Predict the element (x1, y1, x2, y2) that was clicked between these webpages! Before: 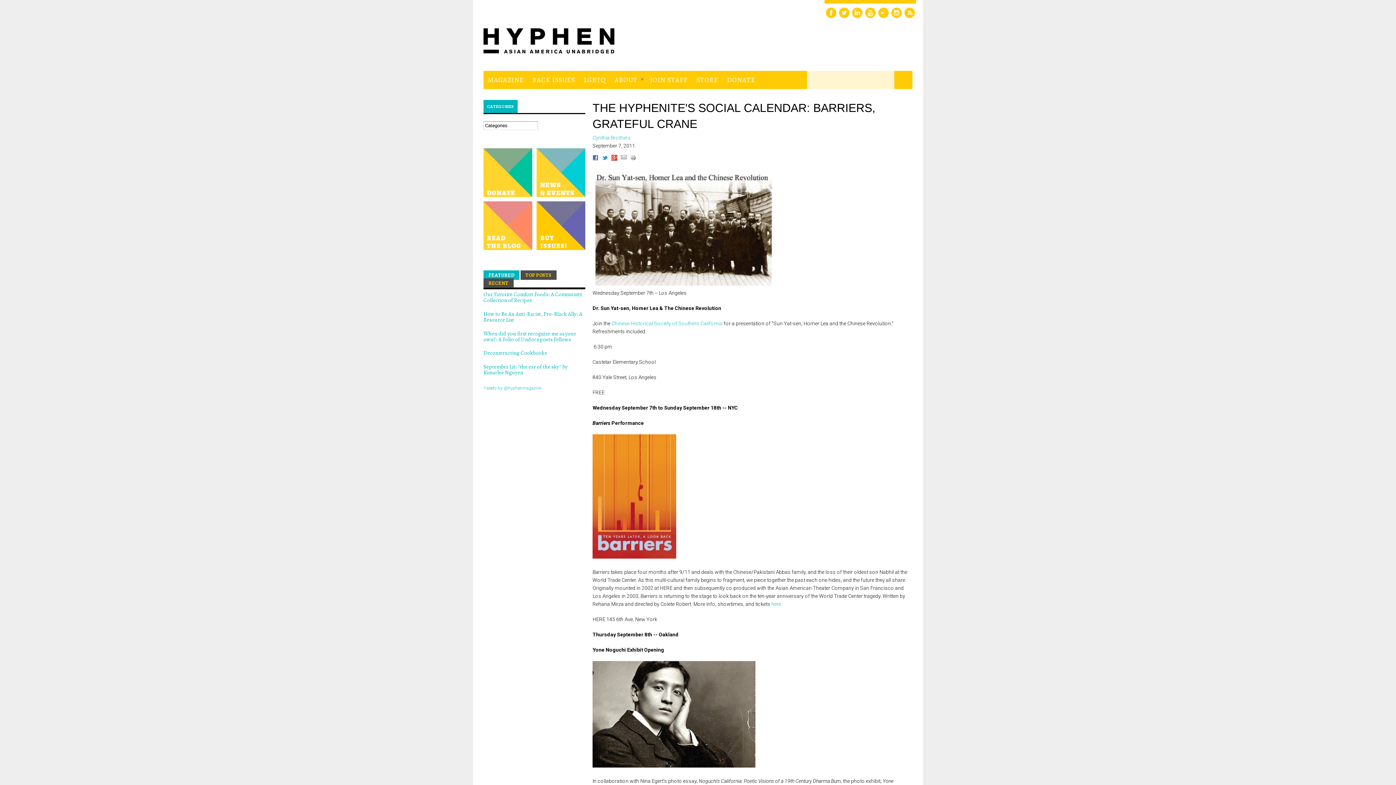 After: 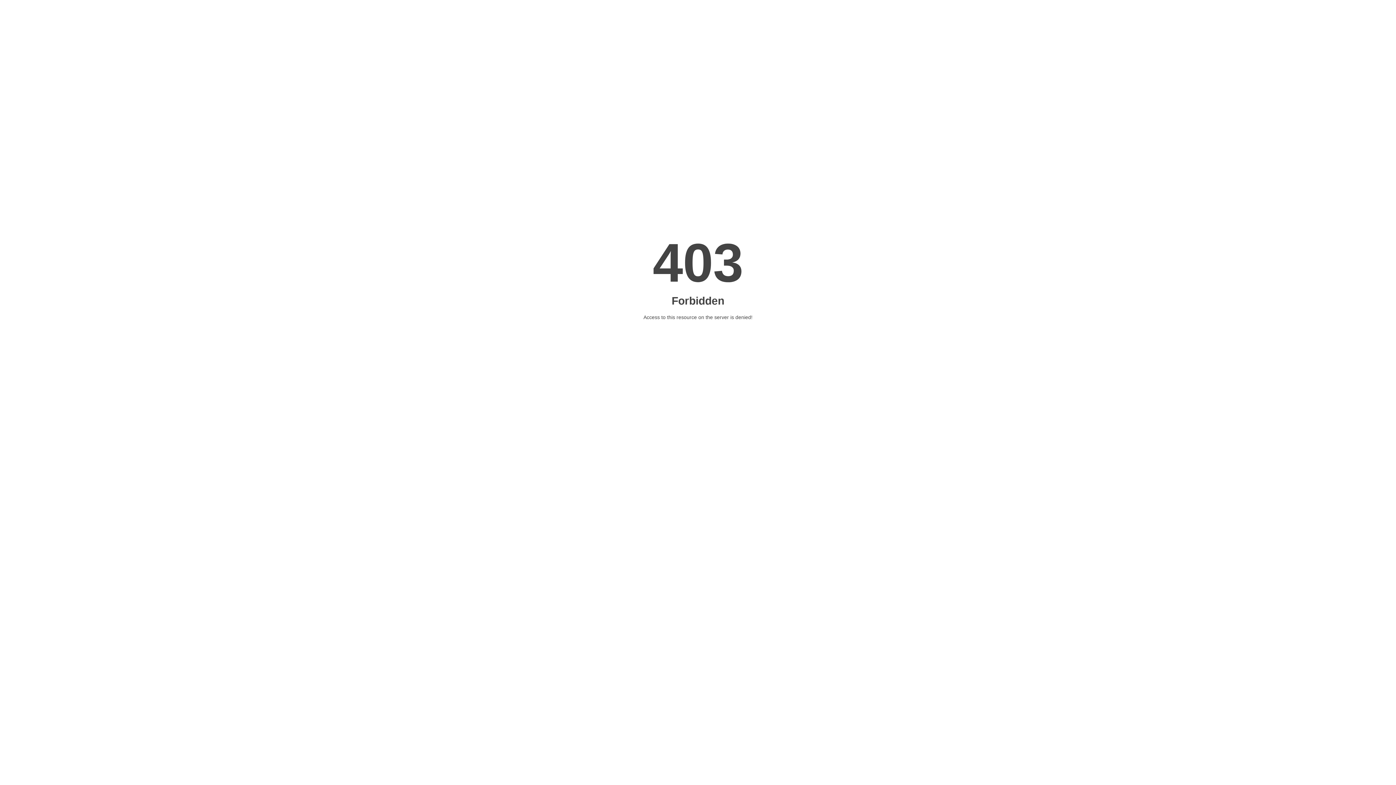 Action: label: here. bbox: (771, 601, 782, 607)